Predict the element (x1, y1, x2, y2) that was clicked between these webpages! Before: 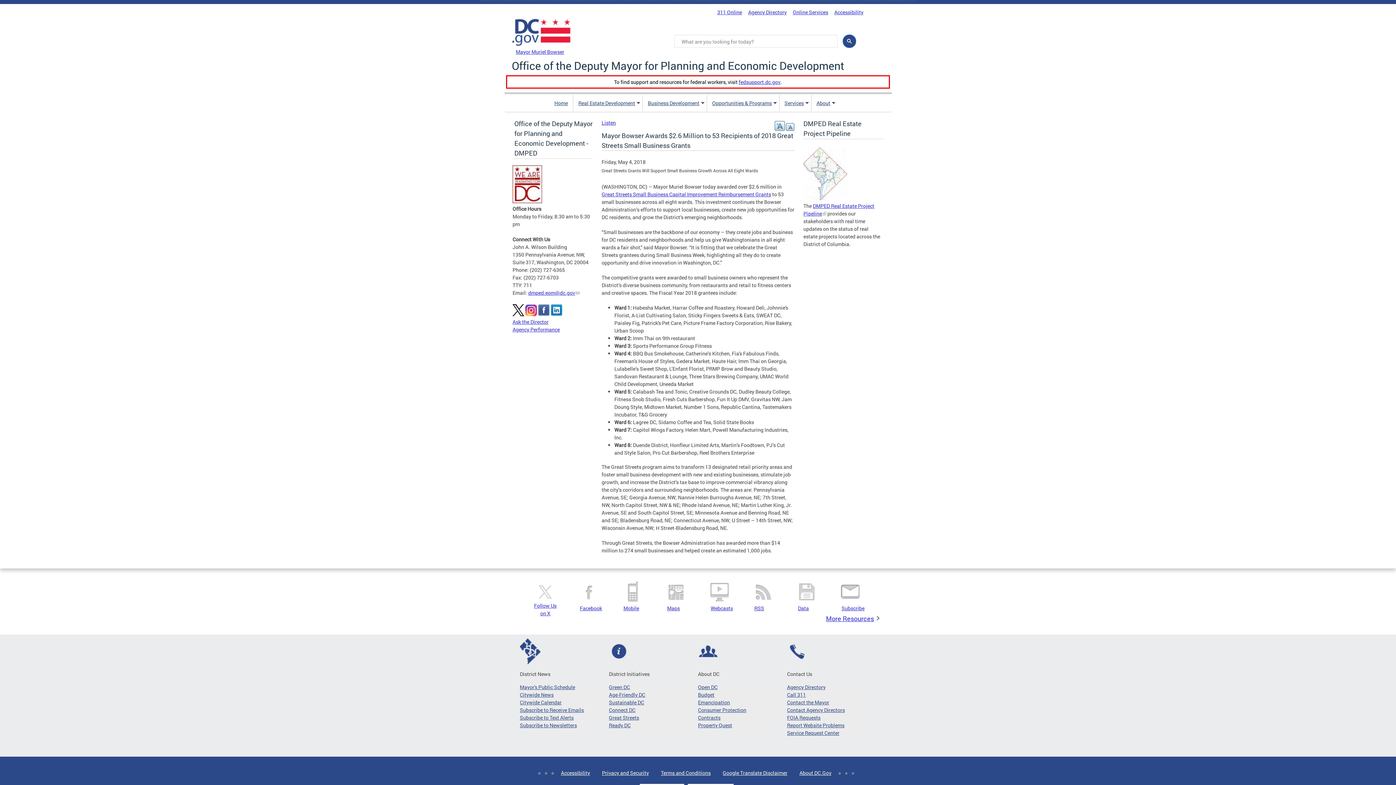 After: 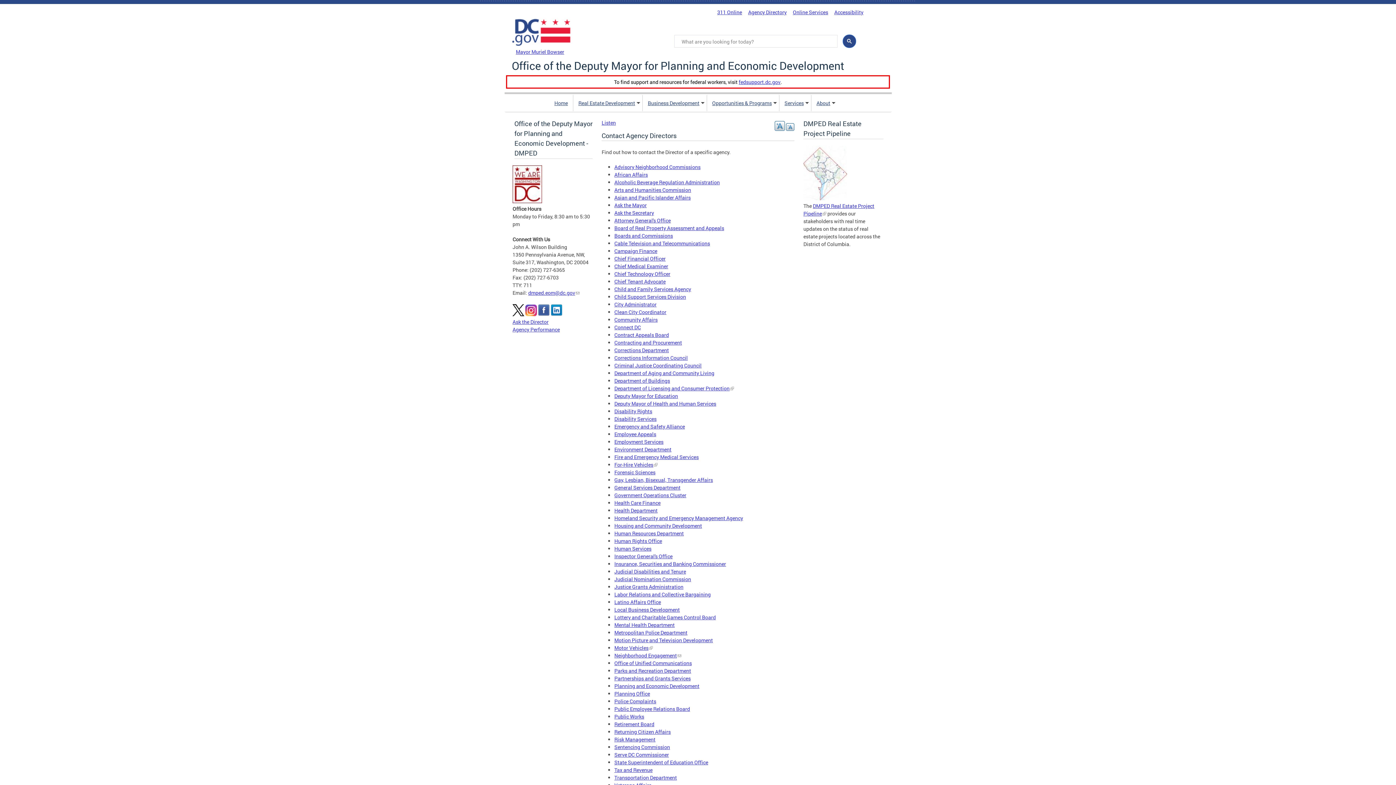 Action: label: Contact Agency Directors bbox: (787, 706, 869, 714)